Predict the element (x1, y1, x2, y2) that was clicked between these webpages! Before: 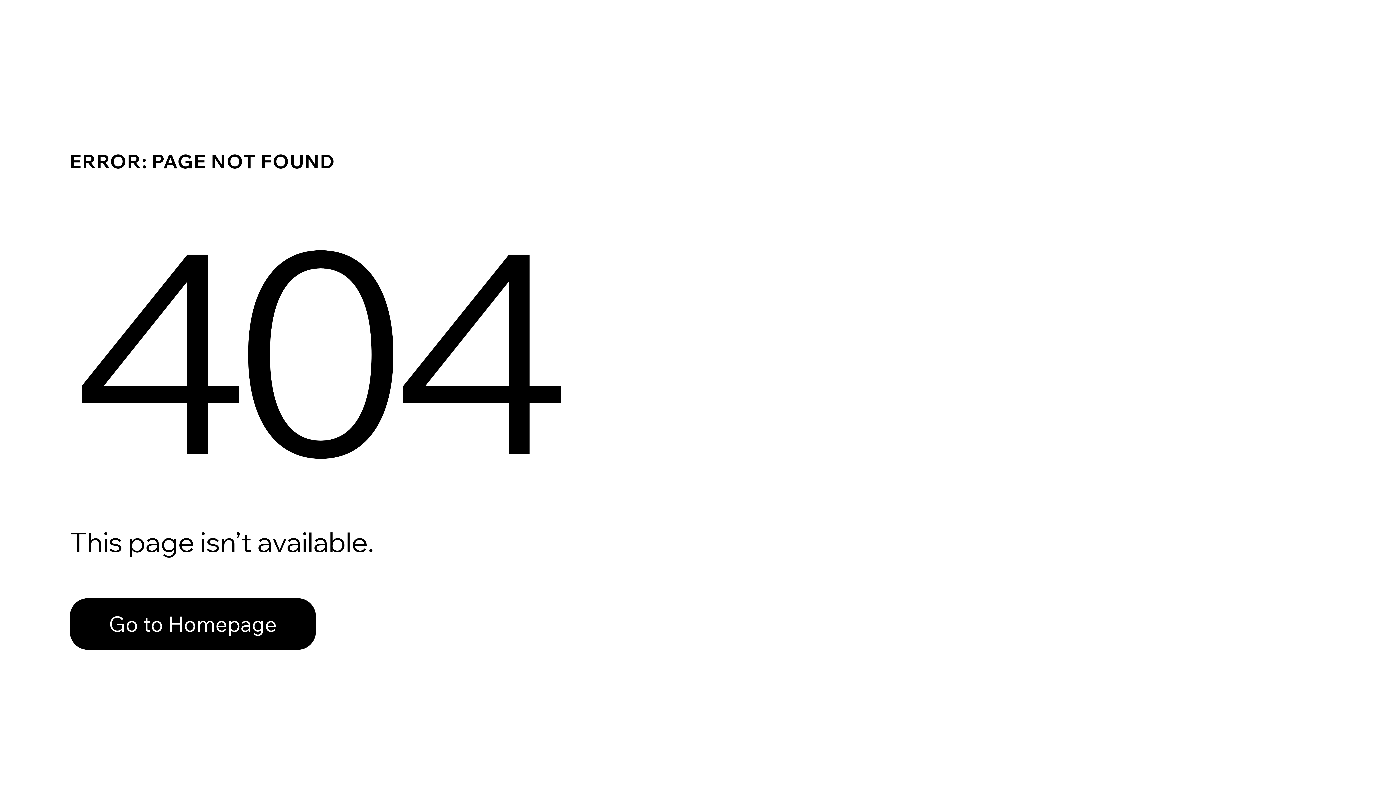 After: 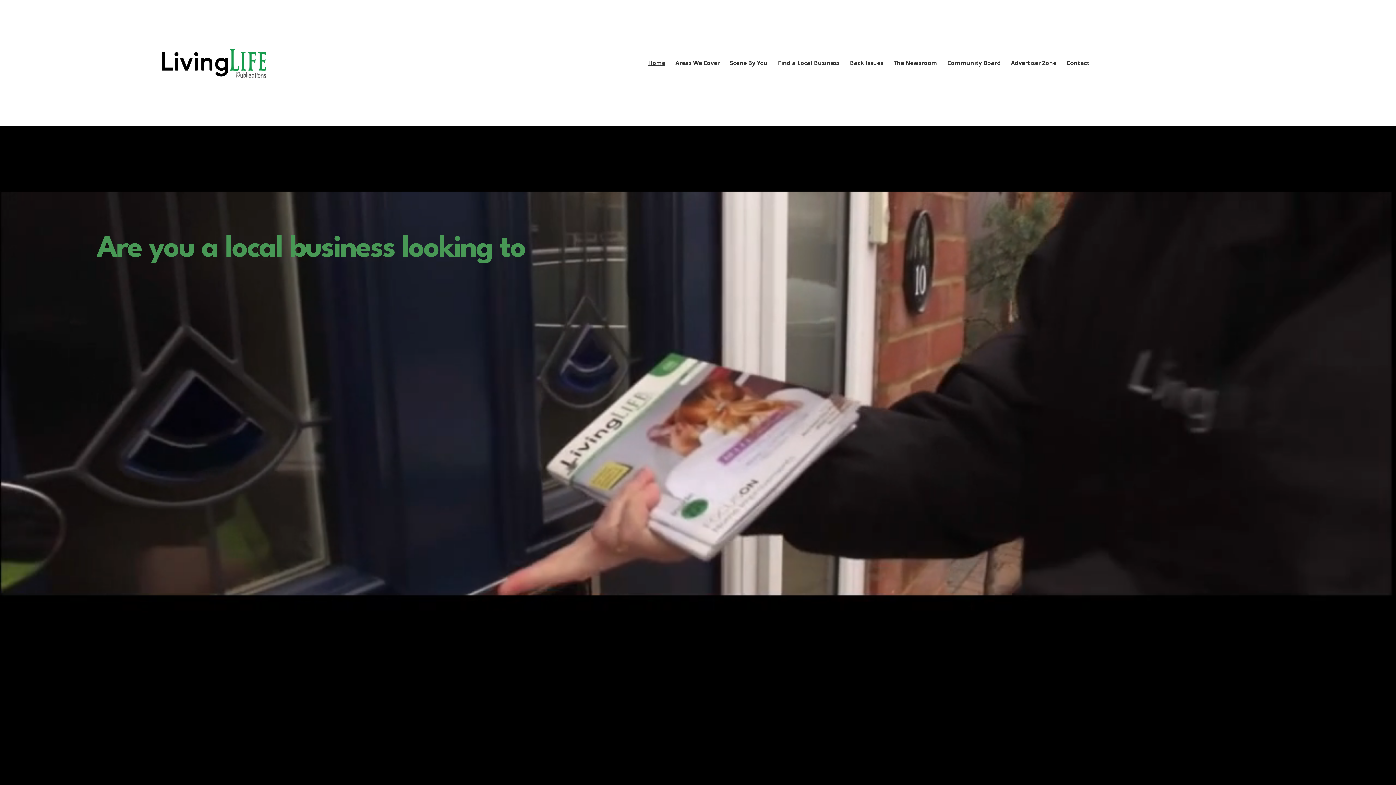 Action: bbox: (69, 598, 316, 650) label: Go to Homepage